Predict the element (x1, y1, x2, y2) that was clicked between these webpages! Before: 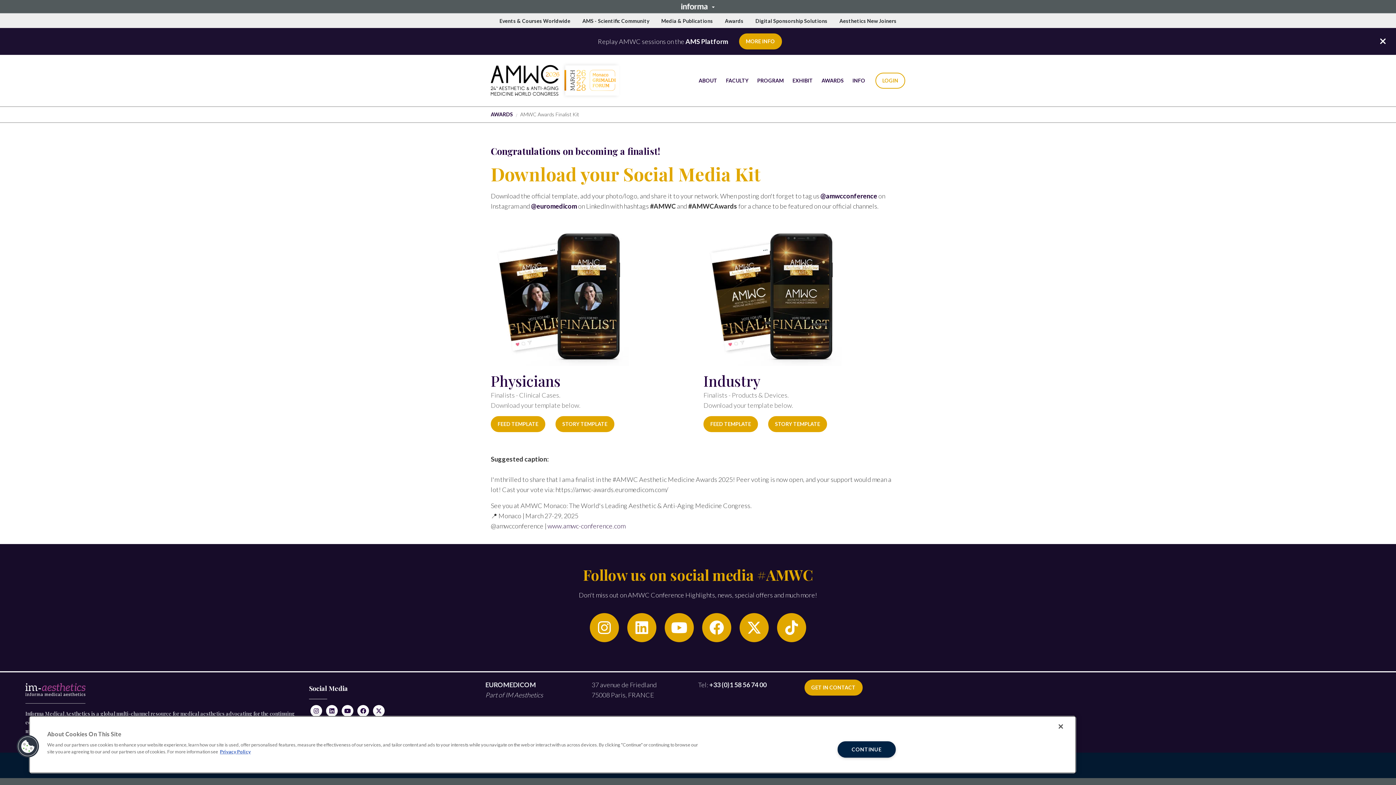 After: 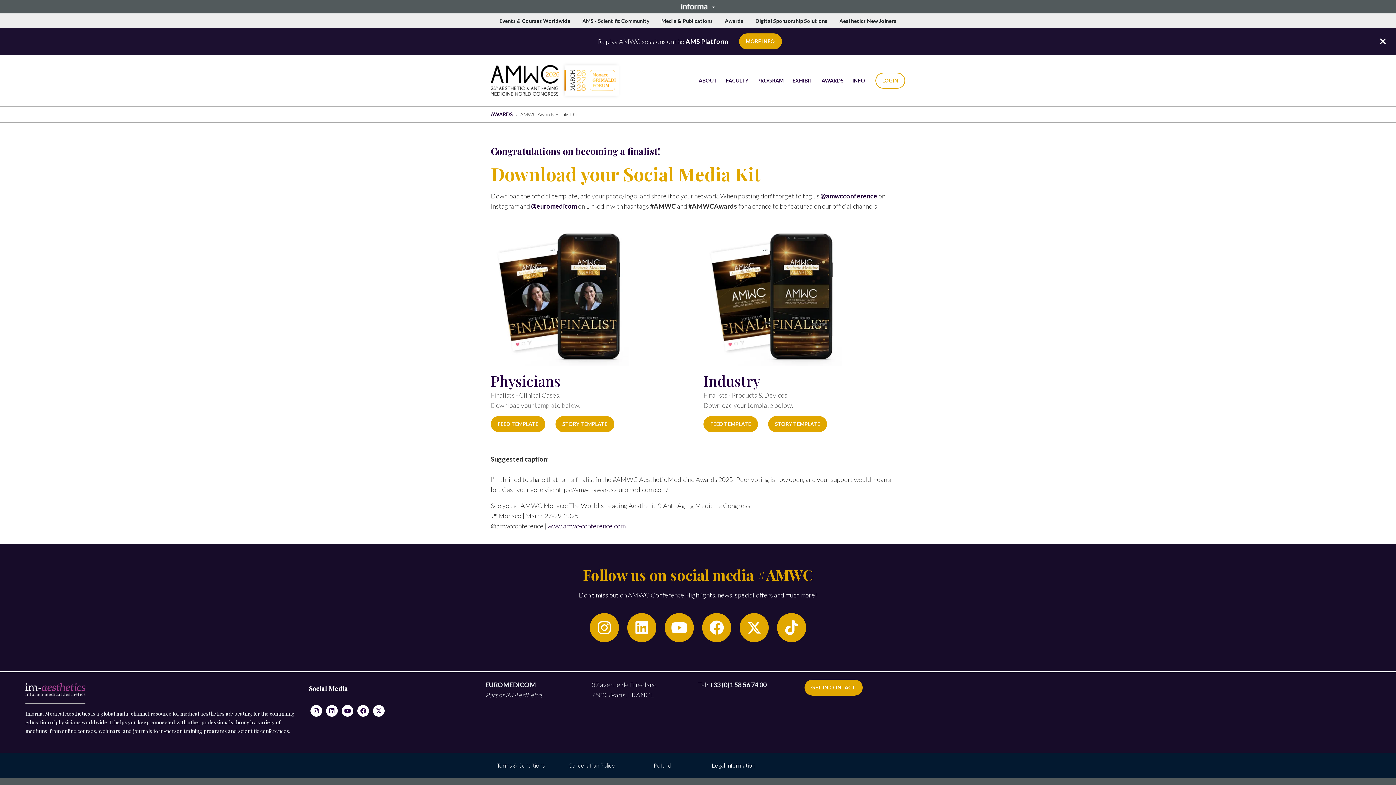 Action: bbox: (837, 741, 895, 758) label: CONTINUE